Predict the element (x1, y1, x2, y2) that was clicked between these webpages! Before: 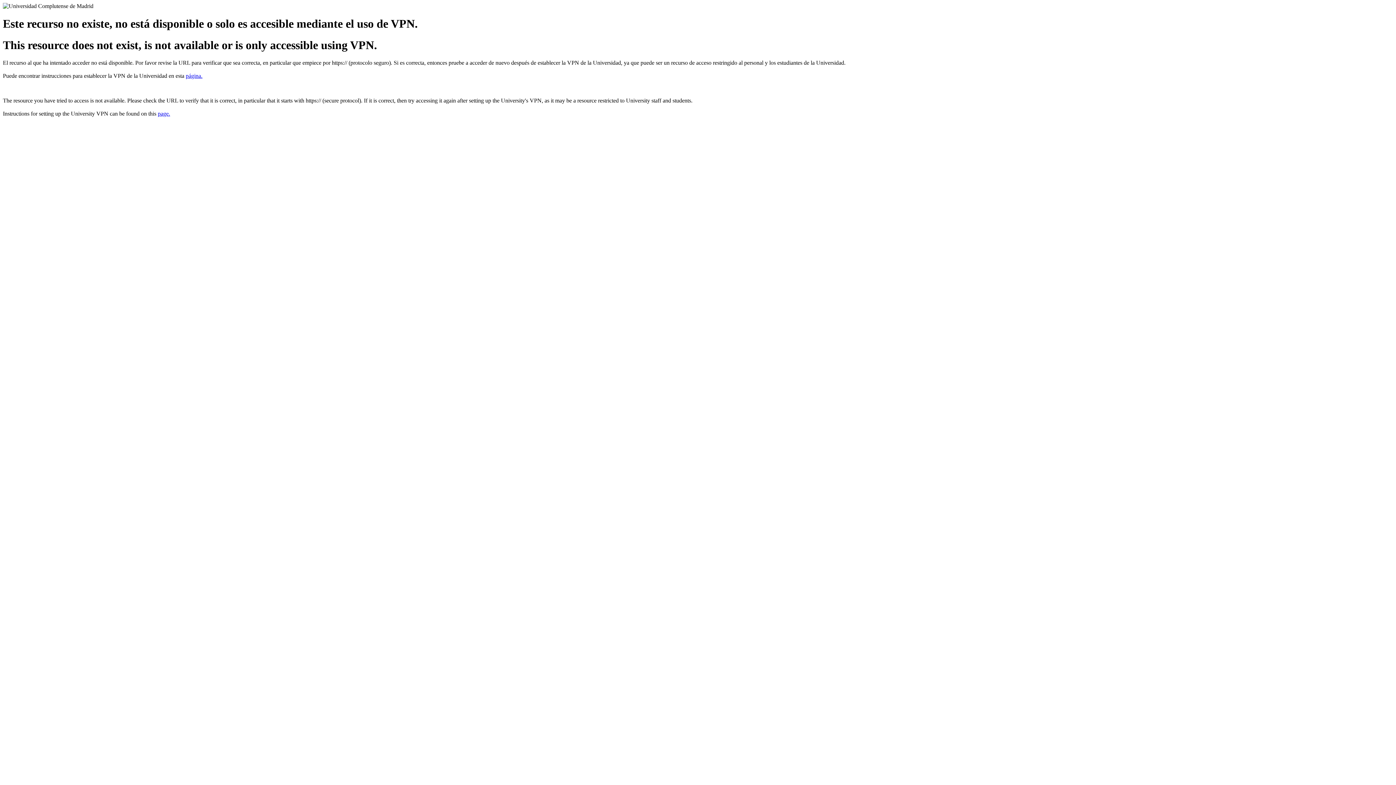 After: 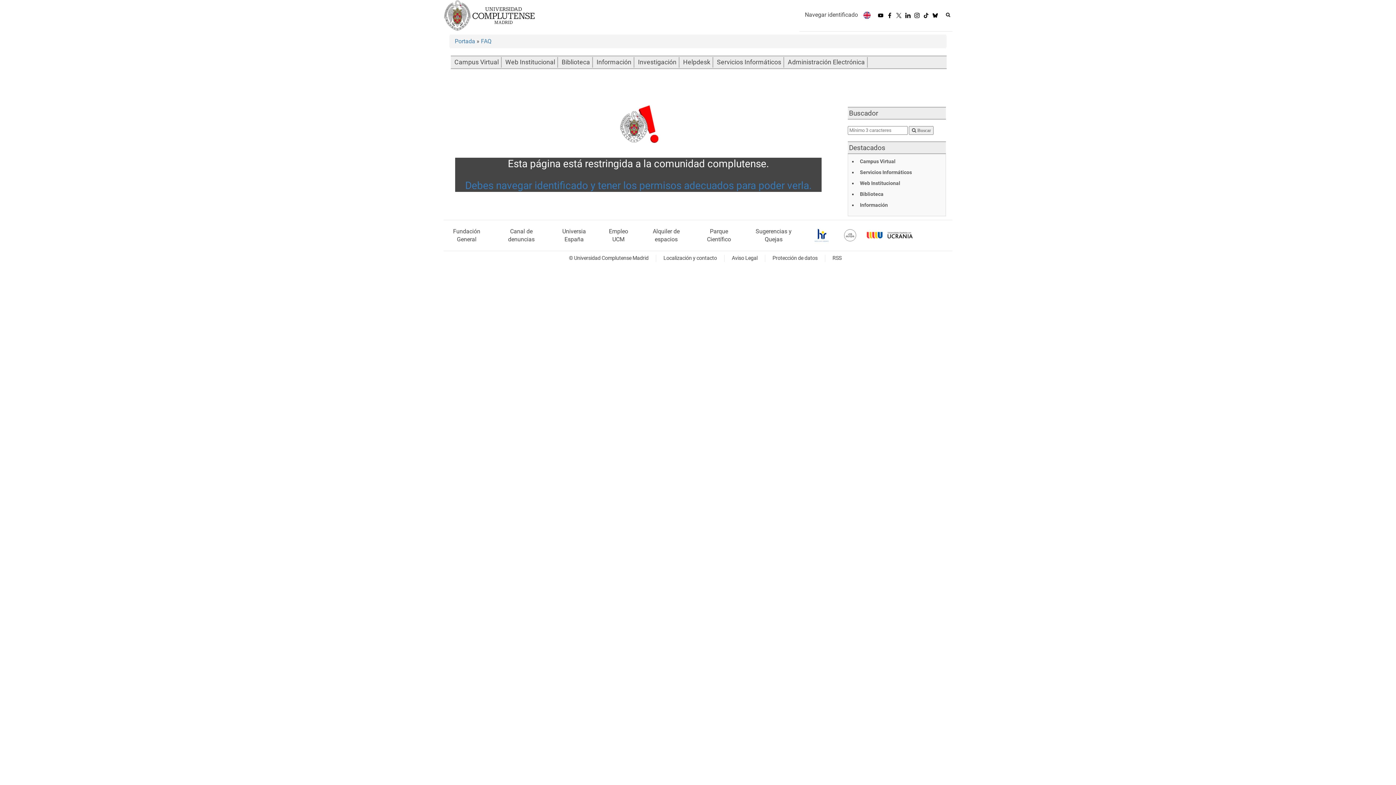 Action: label: page. bbox: (157, 110, 170, 116)